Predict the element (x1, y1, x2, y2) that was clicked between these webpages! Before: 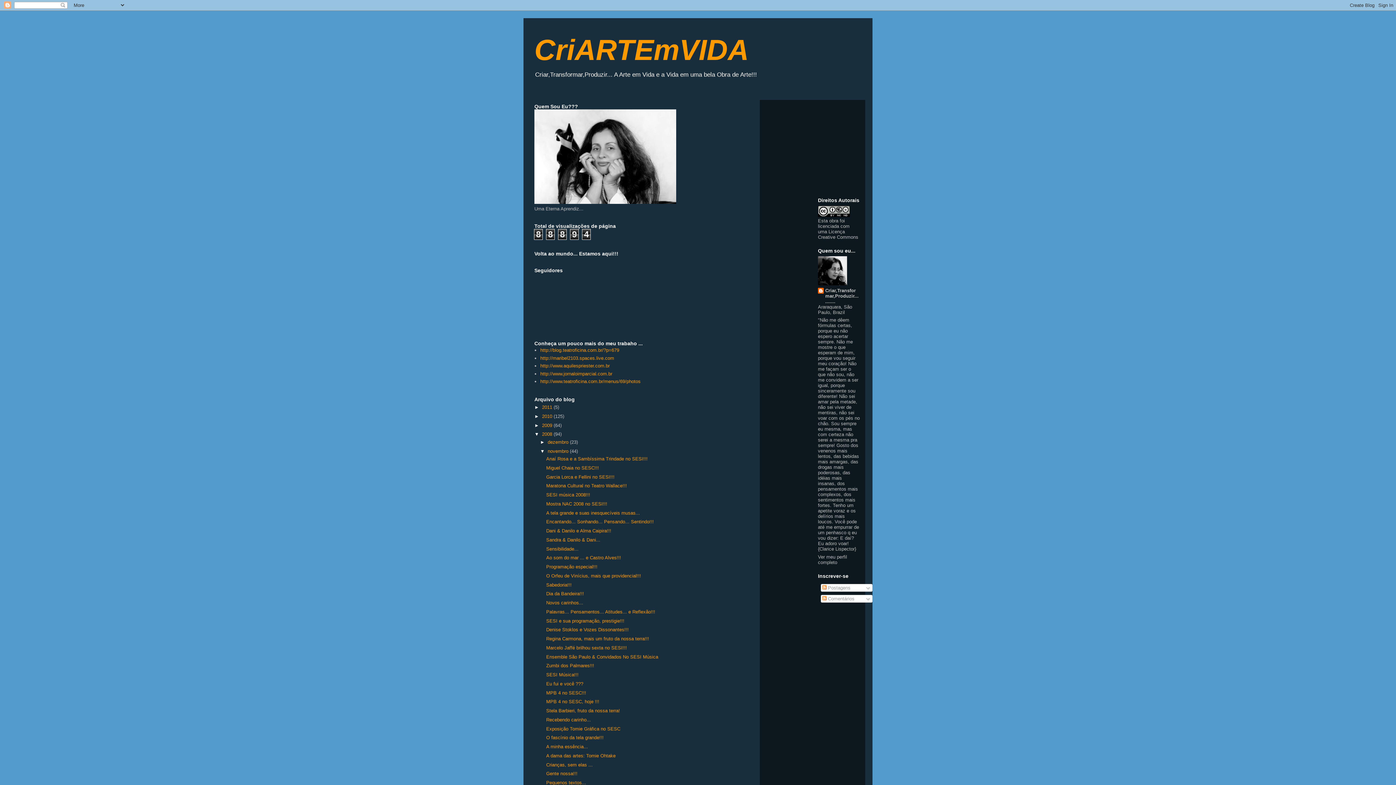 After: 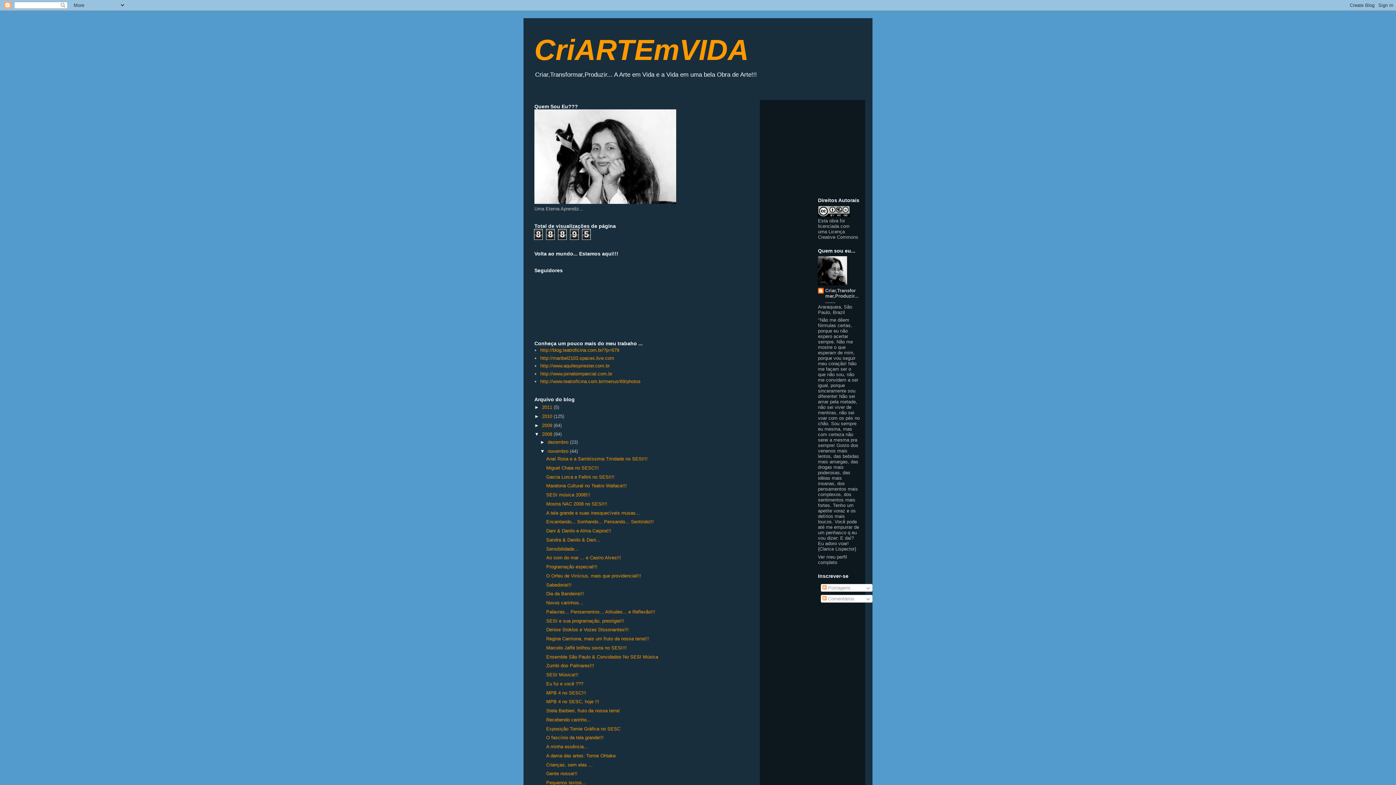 Action: label: MPB 4 no SESC, hoje !!! bbox: (546, 699, 599, 704)